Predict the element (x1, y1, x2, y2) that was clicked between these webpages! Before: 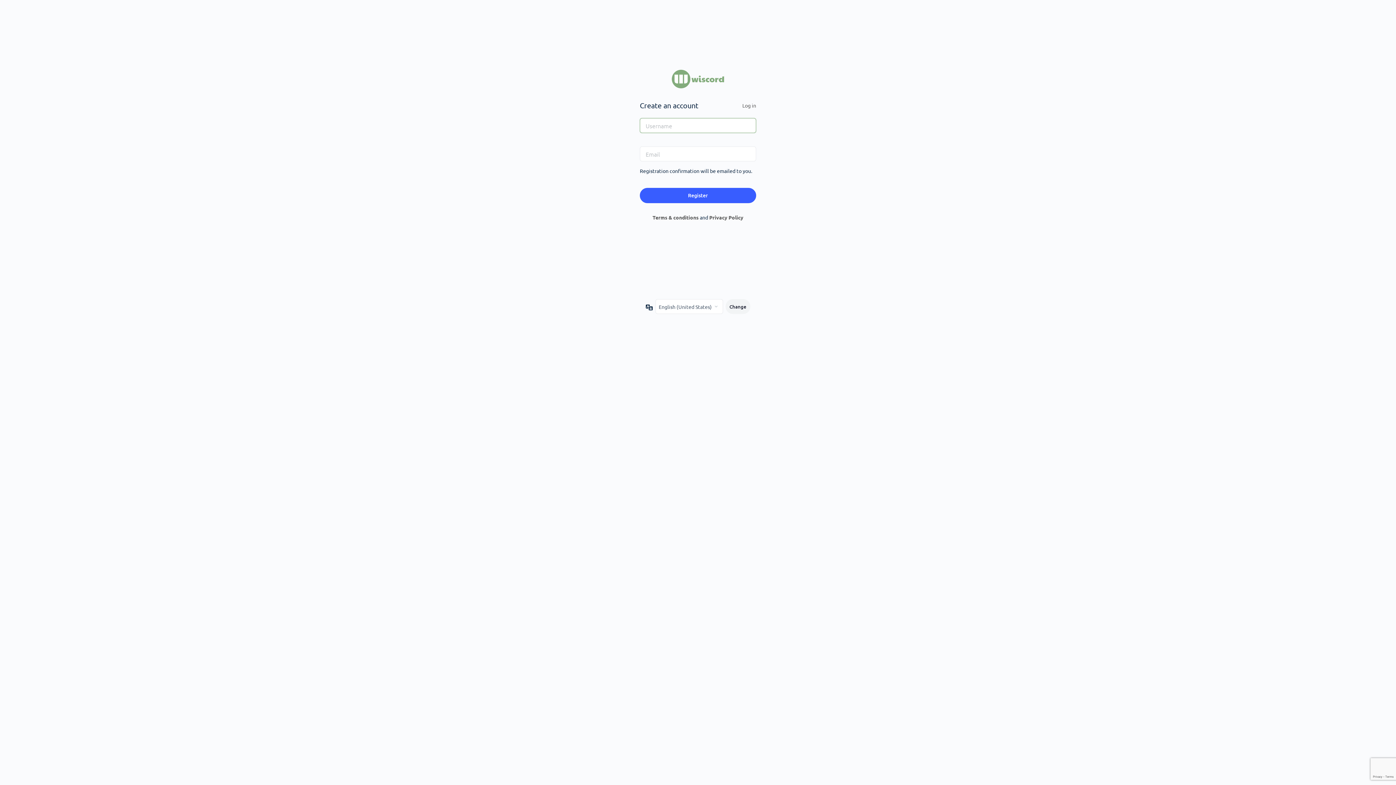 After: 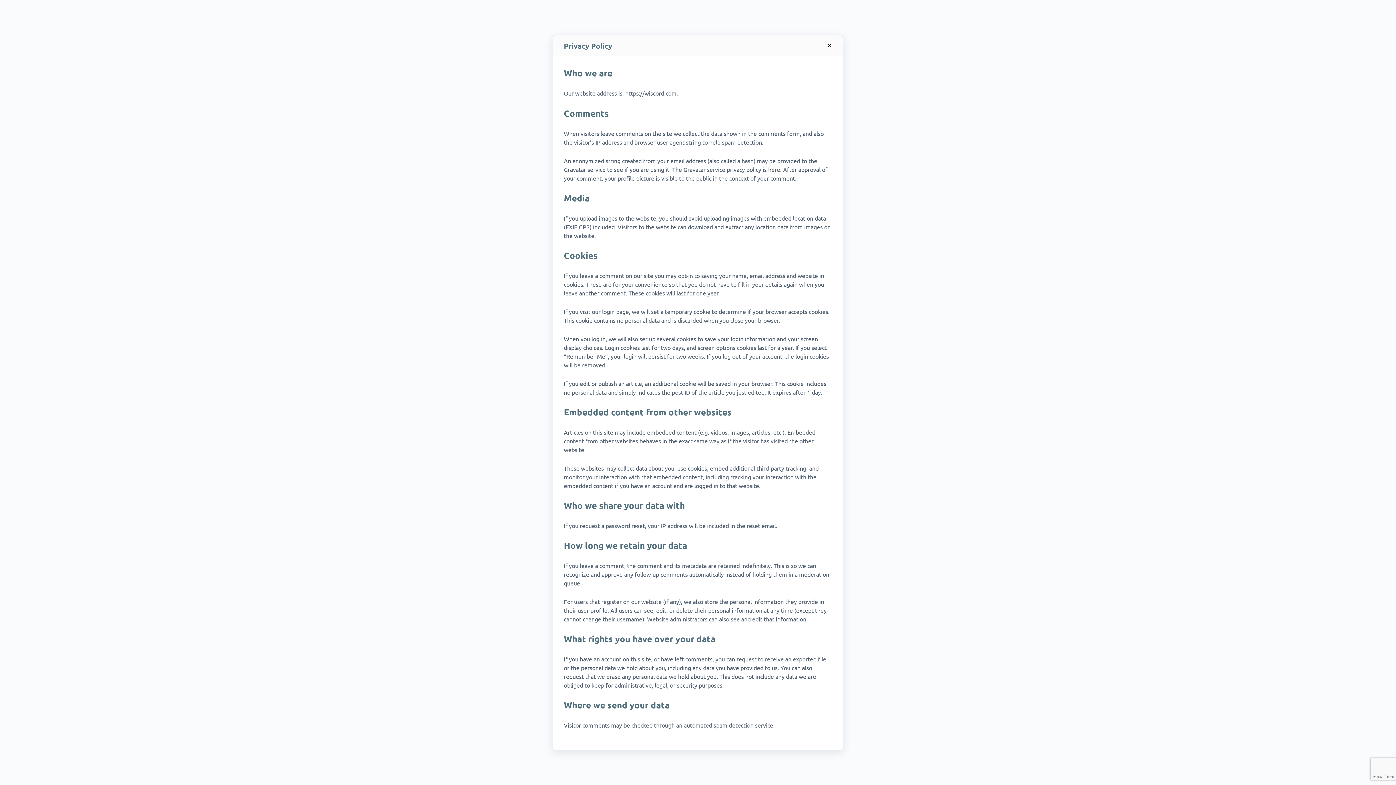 Action: label: Privacy Policy bbox: (709, 214, 743, 220)